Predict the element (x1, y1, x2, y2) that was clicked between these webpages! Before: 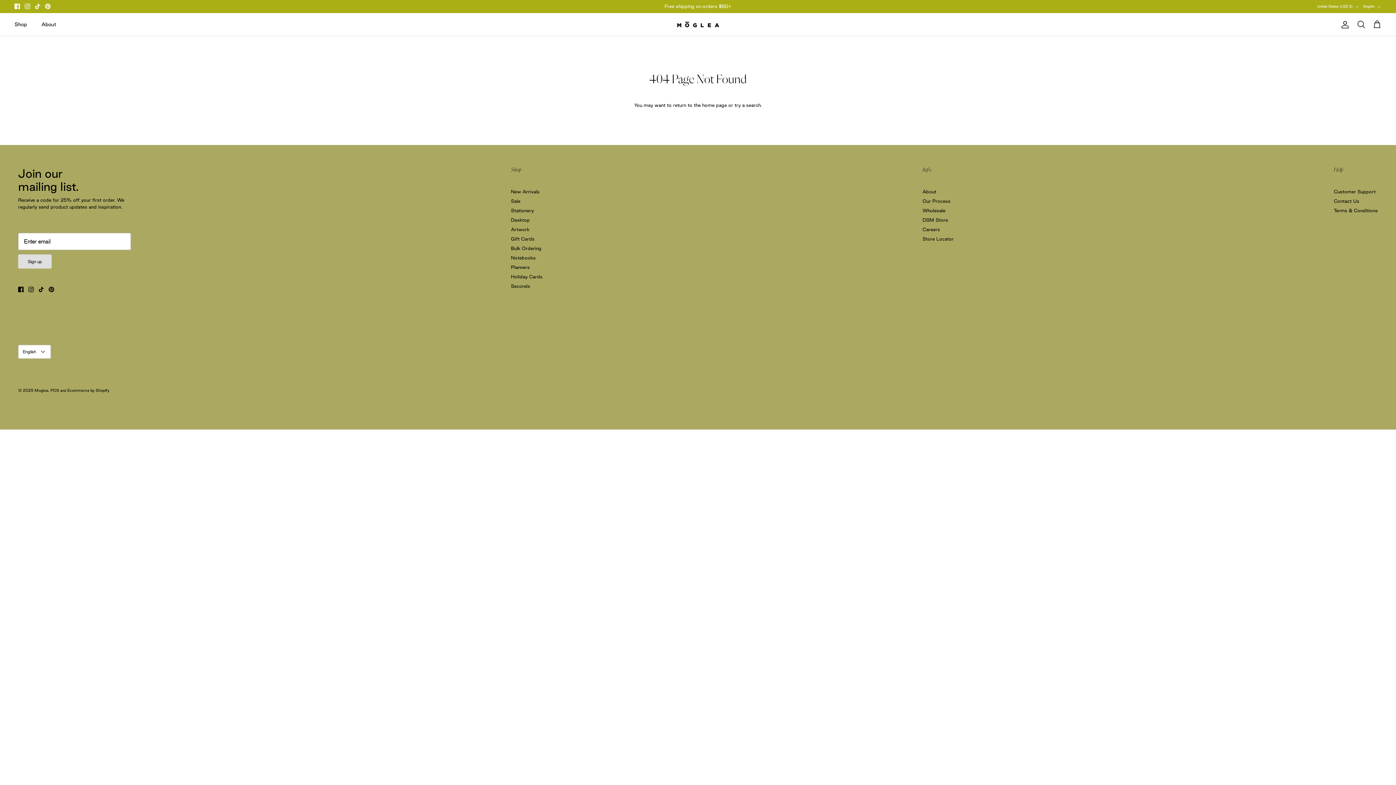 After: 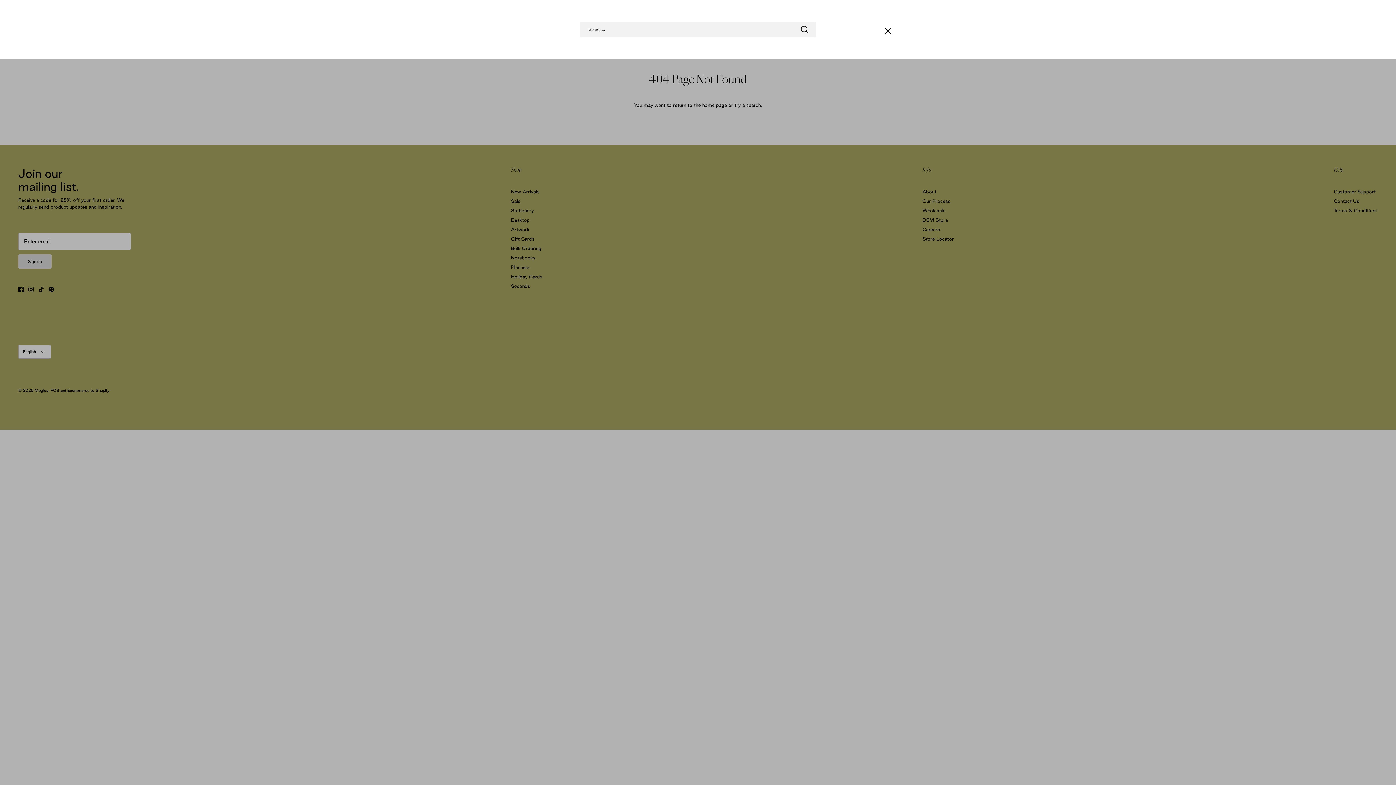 Action: bbox: (1357, 19, 1365, 29) label: Search